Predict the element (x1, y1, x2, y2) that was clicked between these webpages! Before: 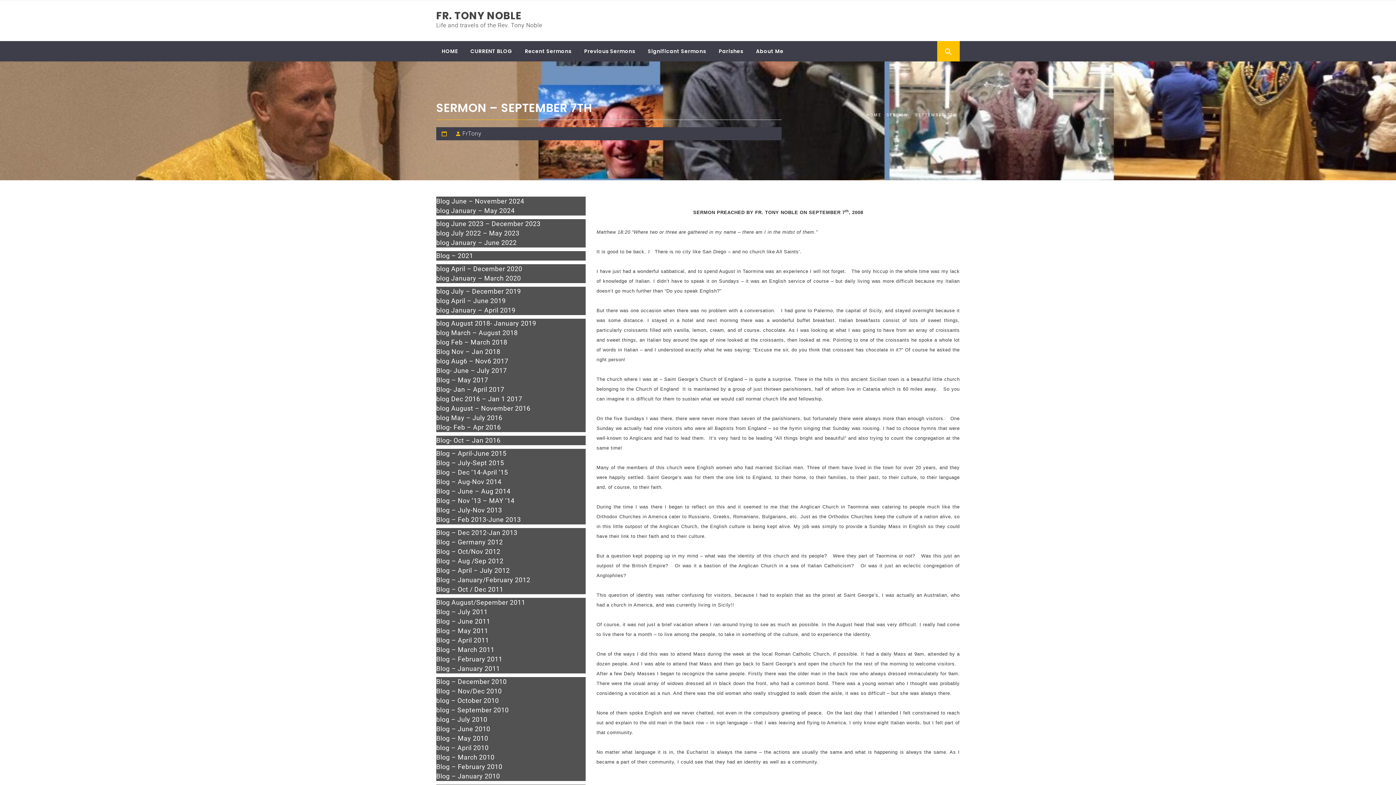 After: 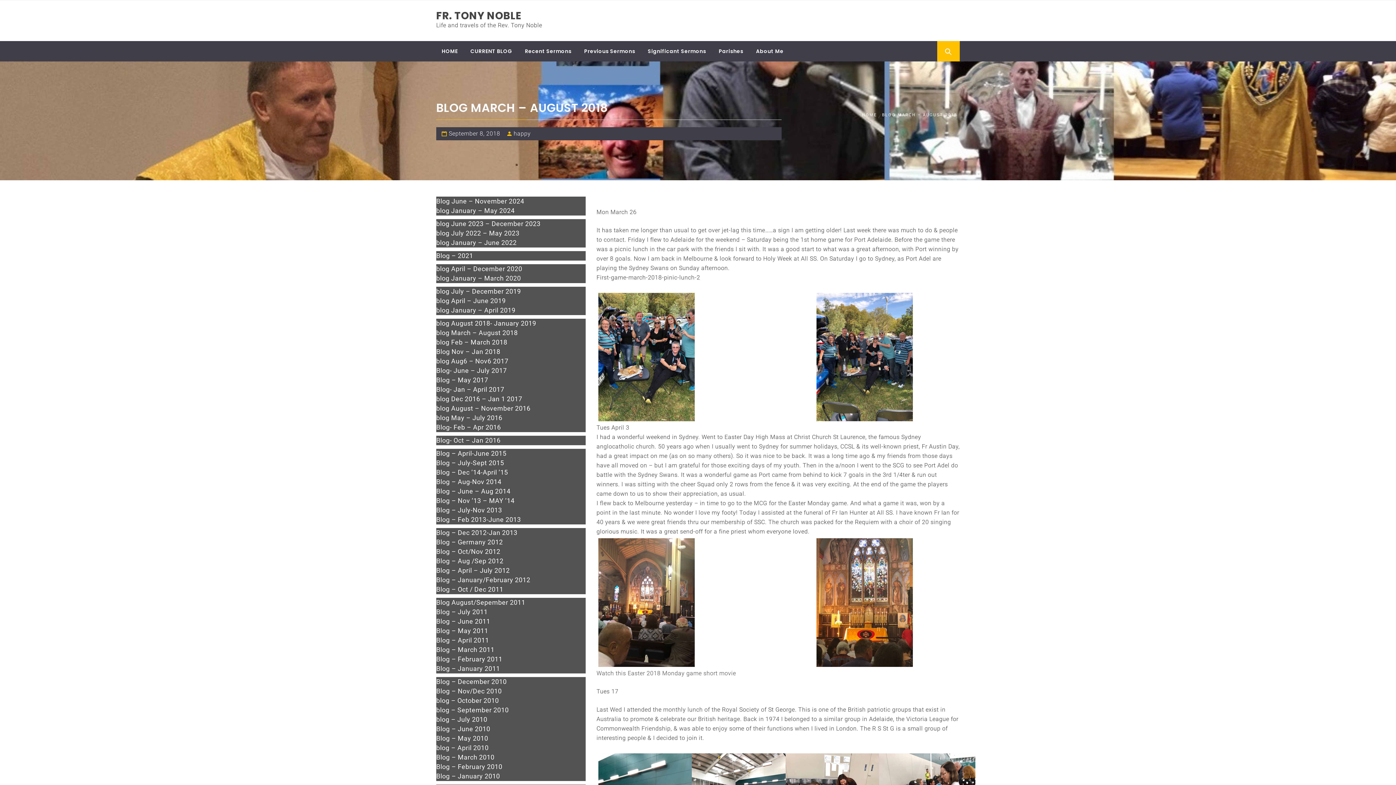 Action: bbox: (436, 328, 585, 337) label: blog March – August 2018